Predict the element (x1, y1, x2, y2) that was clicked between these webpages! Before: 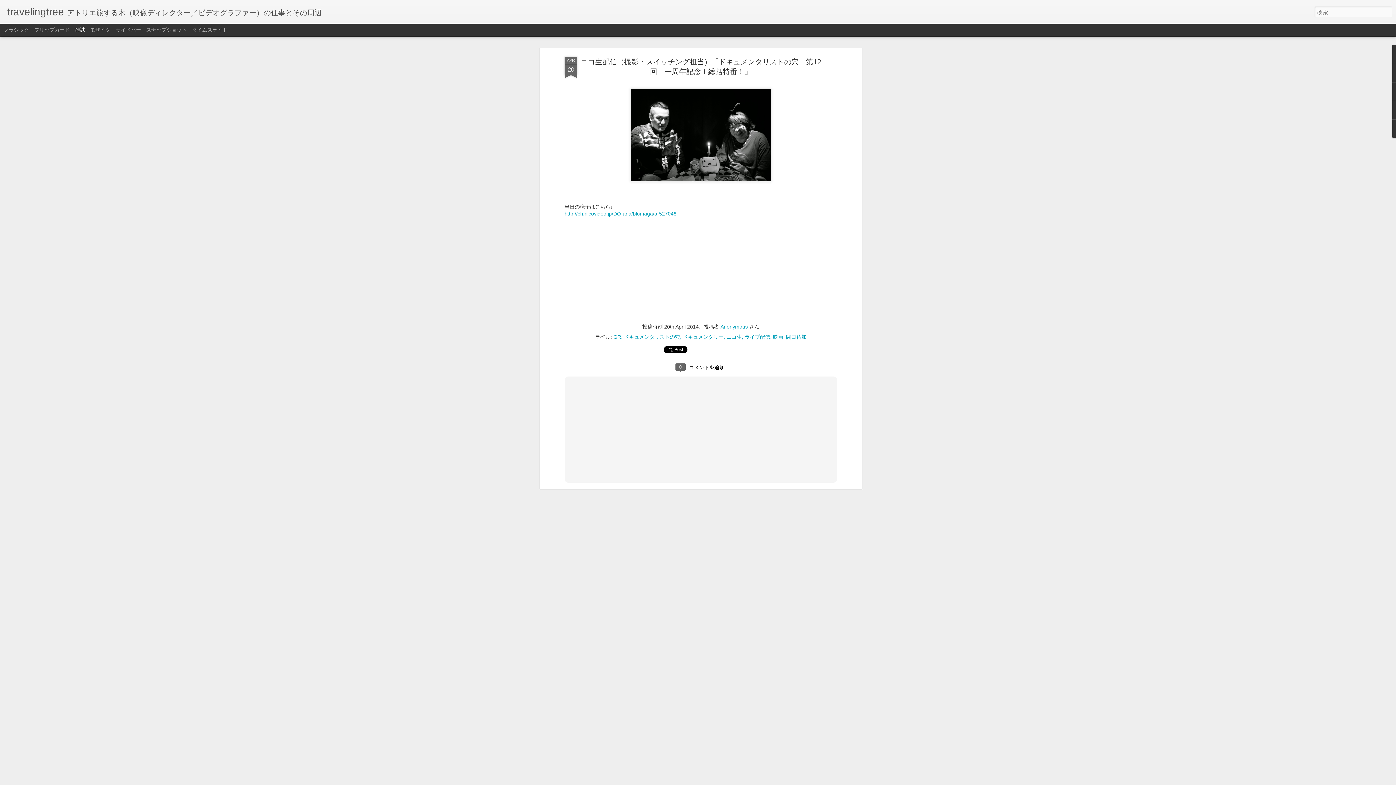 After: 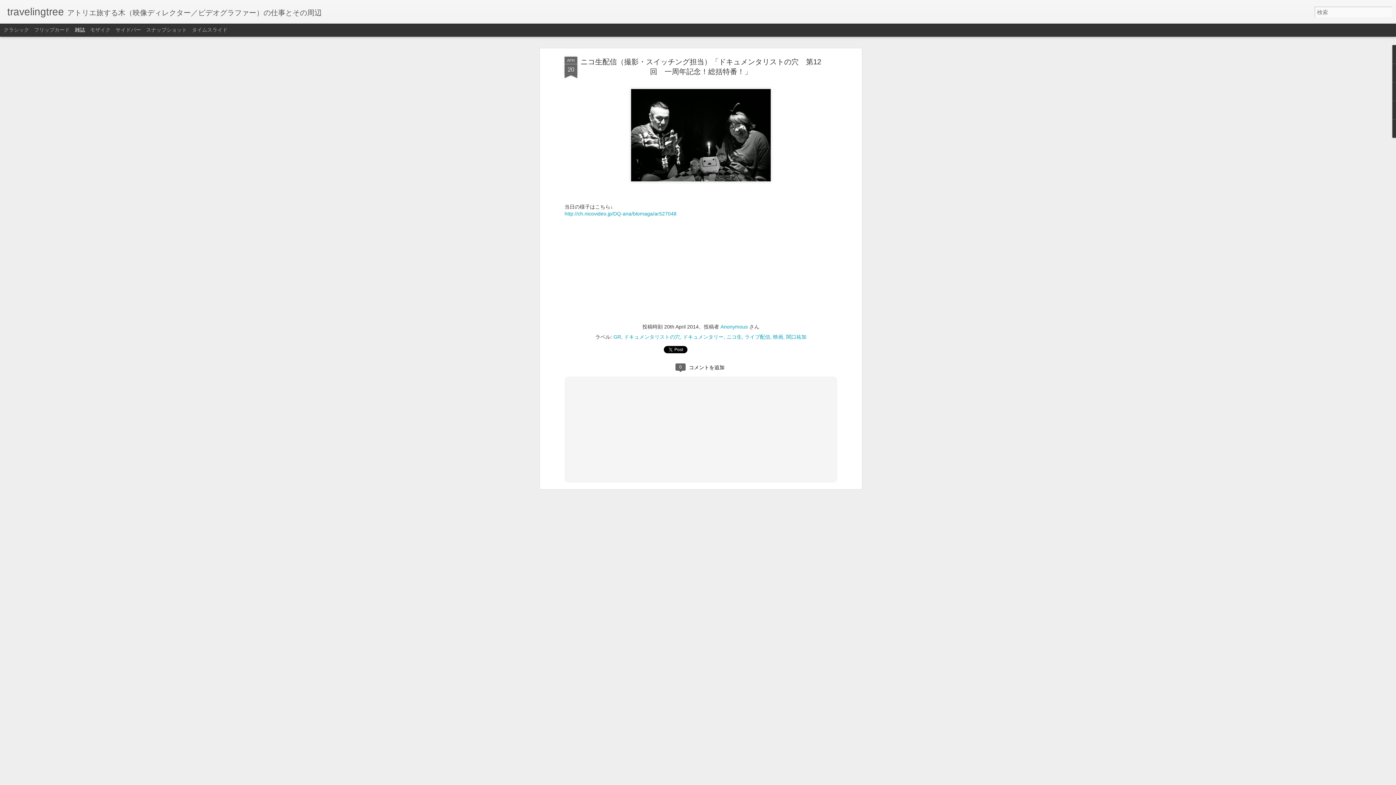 Action: bbox: (74, 26, 85, 32) label: 雑誌